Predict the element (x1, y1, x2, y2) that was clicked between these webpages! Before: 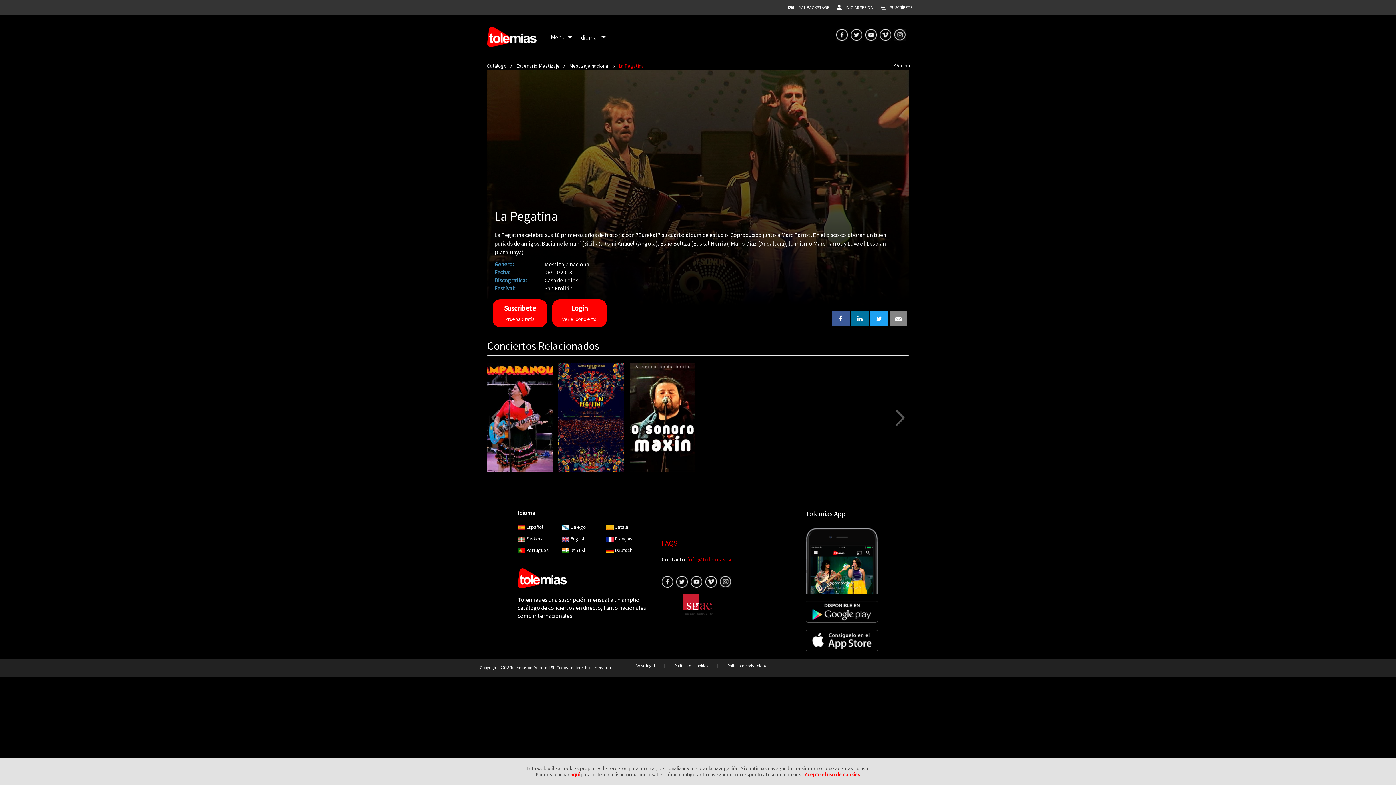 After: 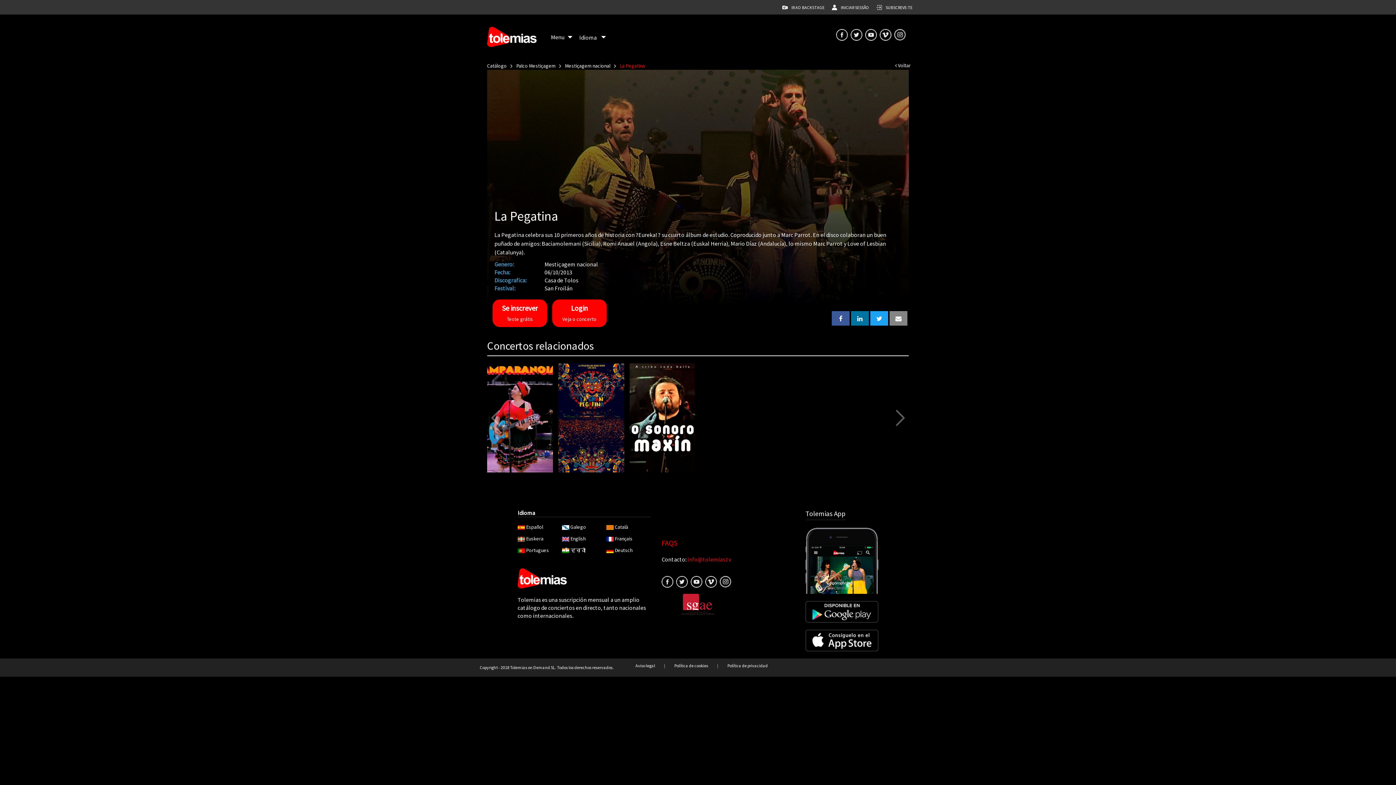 Action: bbox: (517, 547, 526, 553)